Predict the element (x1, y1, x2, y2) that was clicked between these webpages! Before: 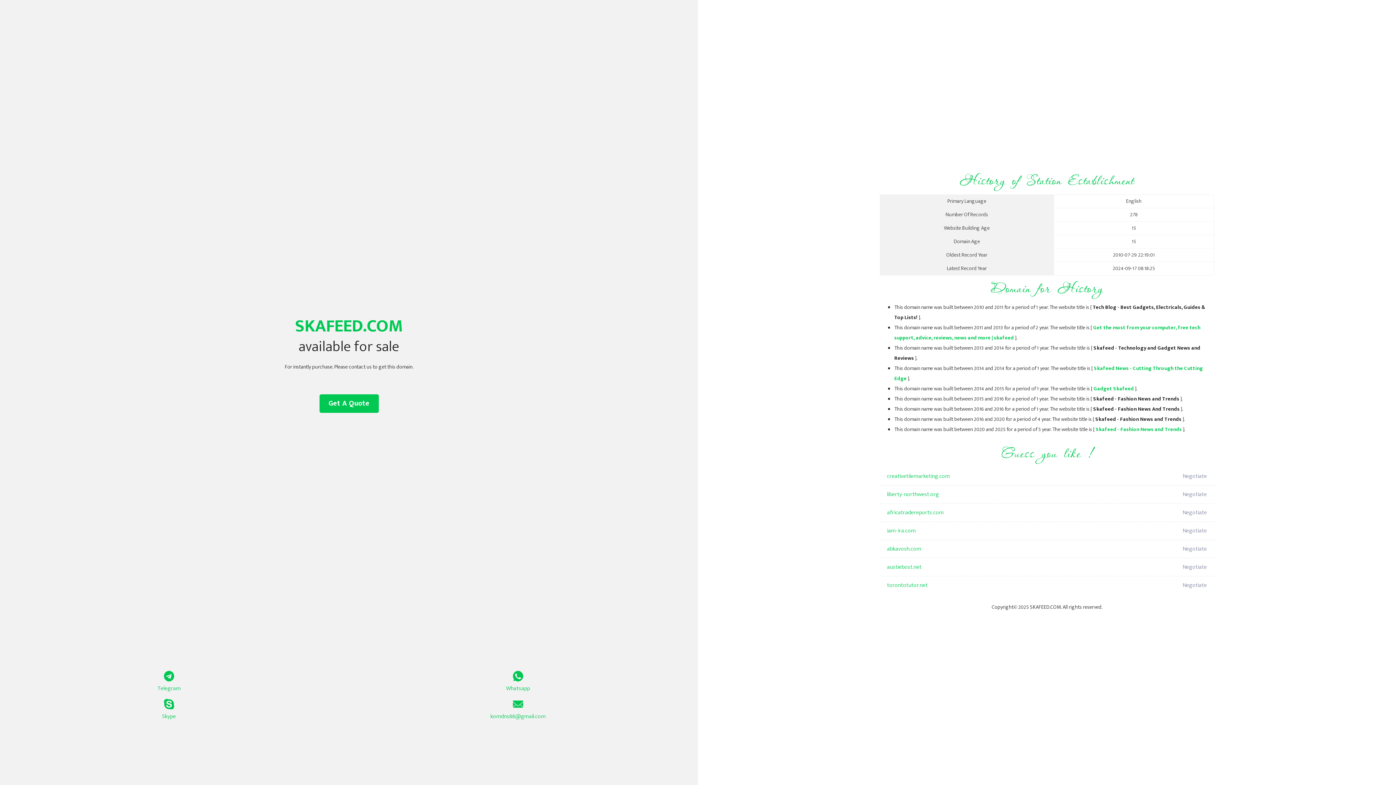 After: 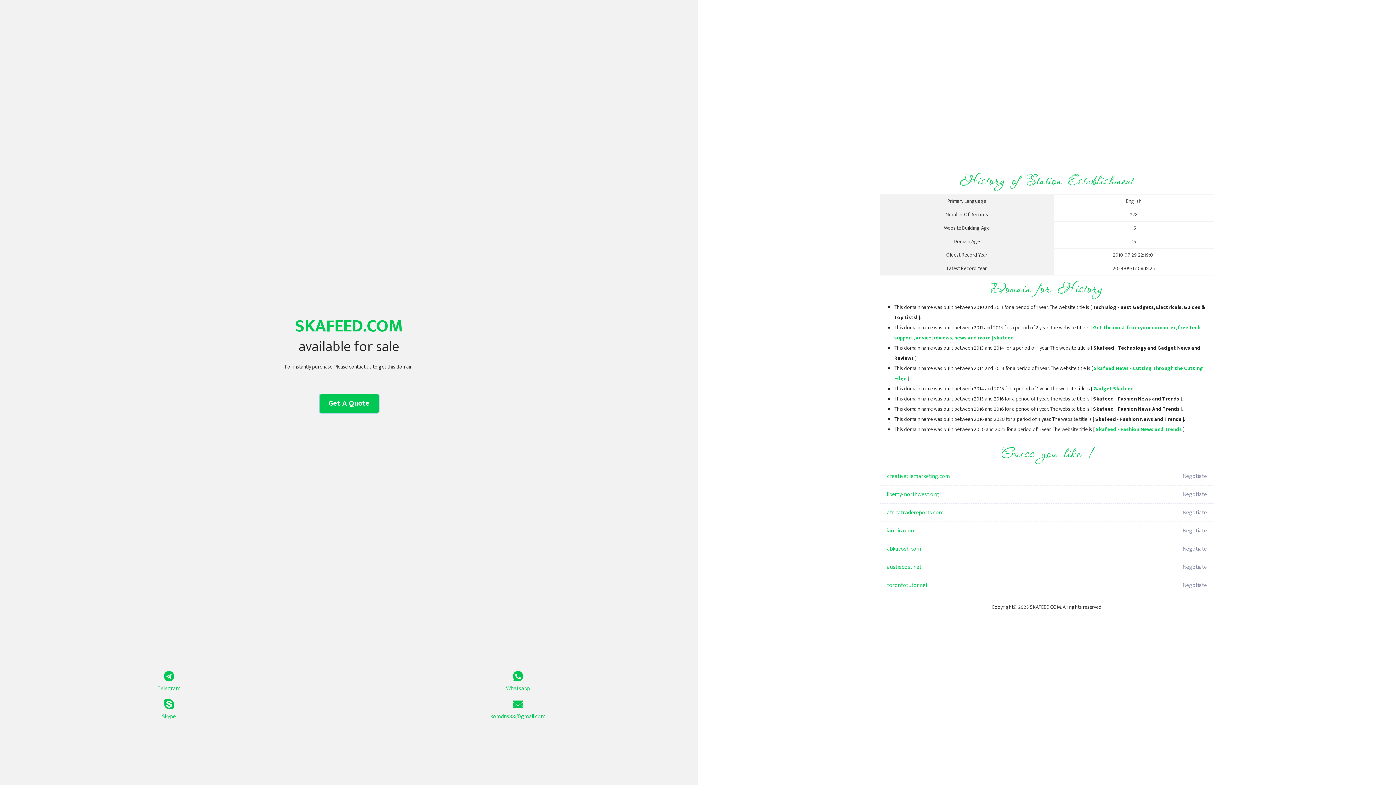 Action: label: Get A Quote bbox: (319, 394, 378, 413)